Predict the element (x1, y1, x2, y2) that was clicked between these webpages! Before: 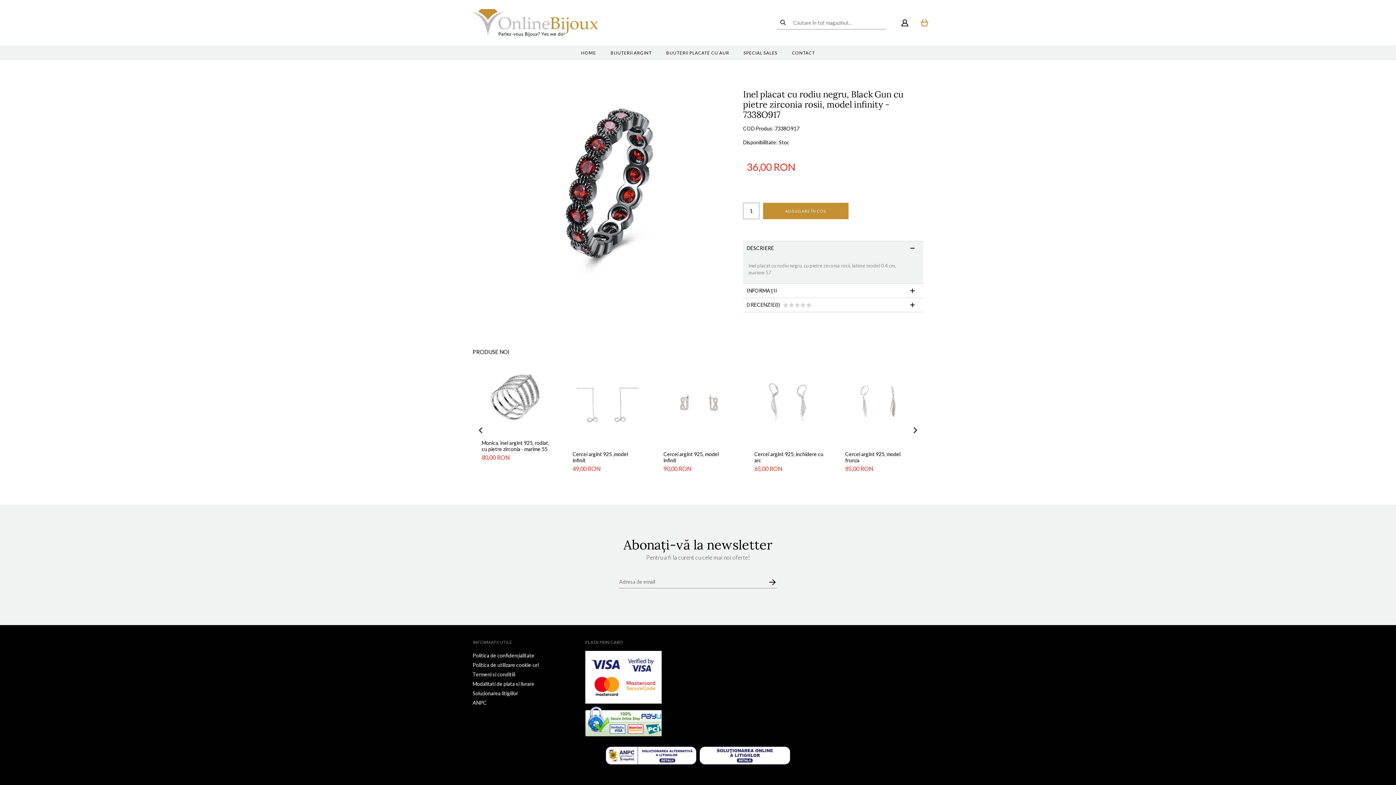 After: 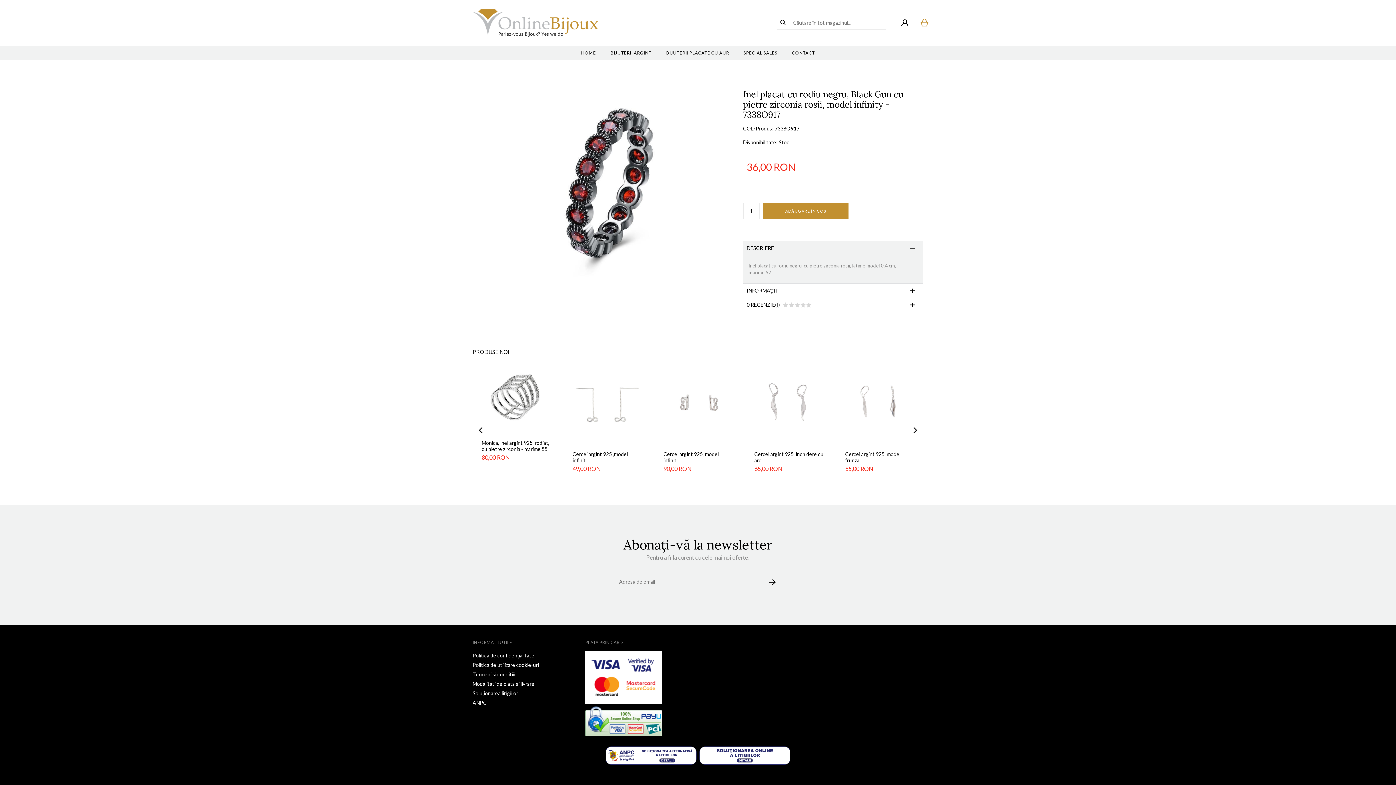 Action: label: CĂUTARE bbox: (777, 16, 789, 29)